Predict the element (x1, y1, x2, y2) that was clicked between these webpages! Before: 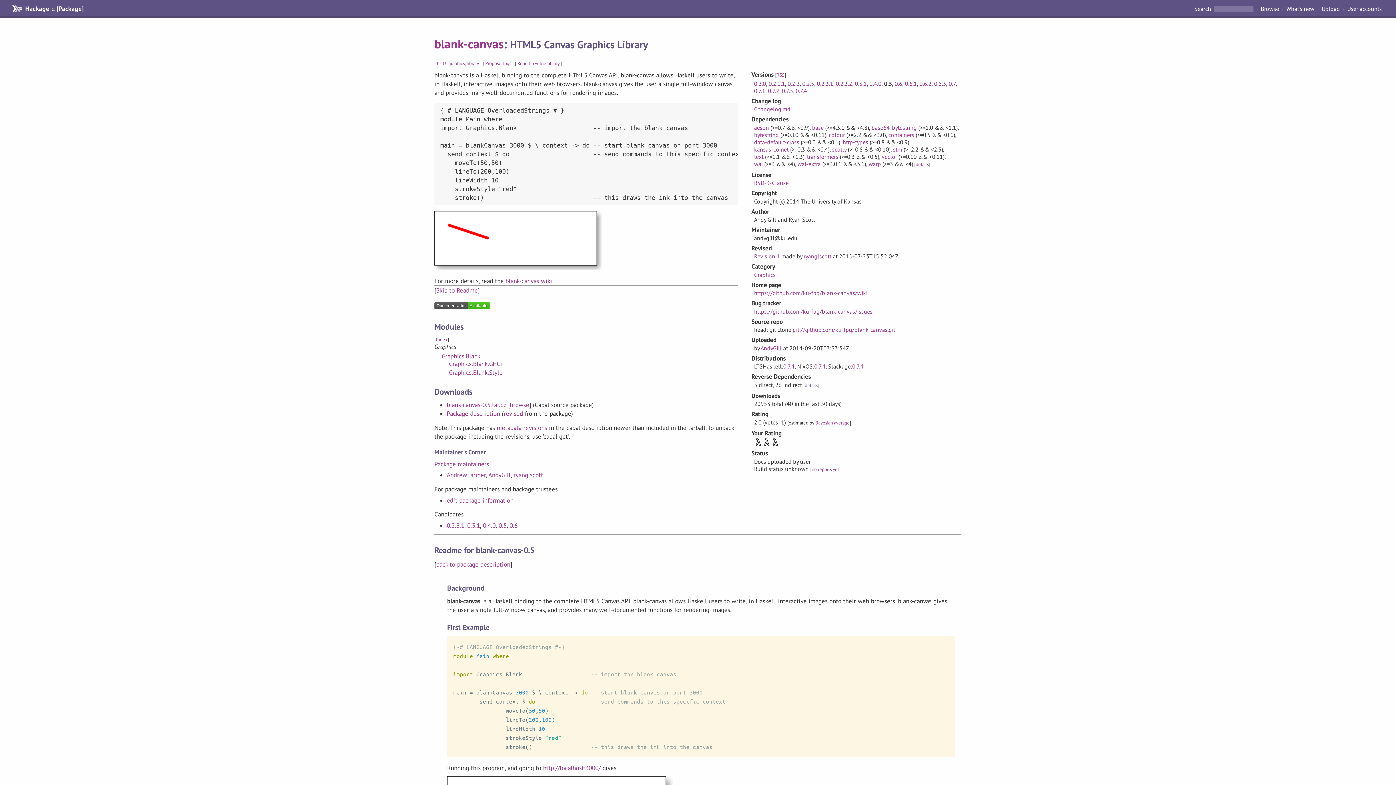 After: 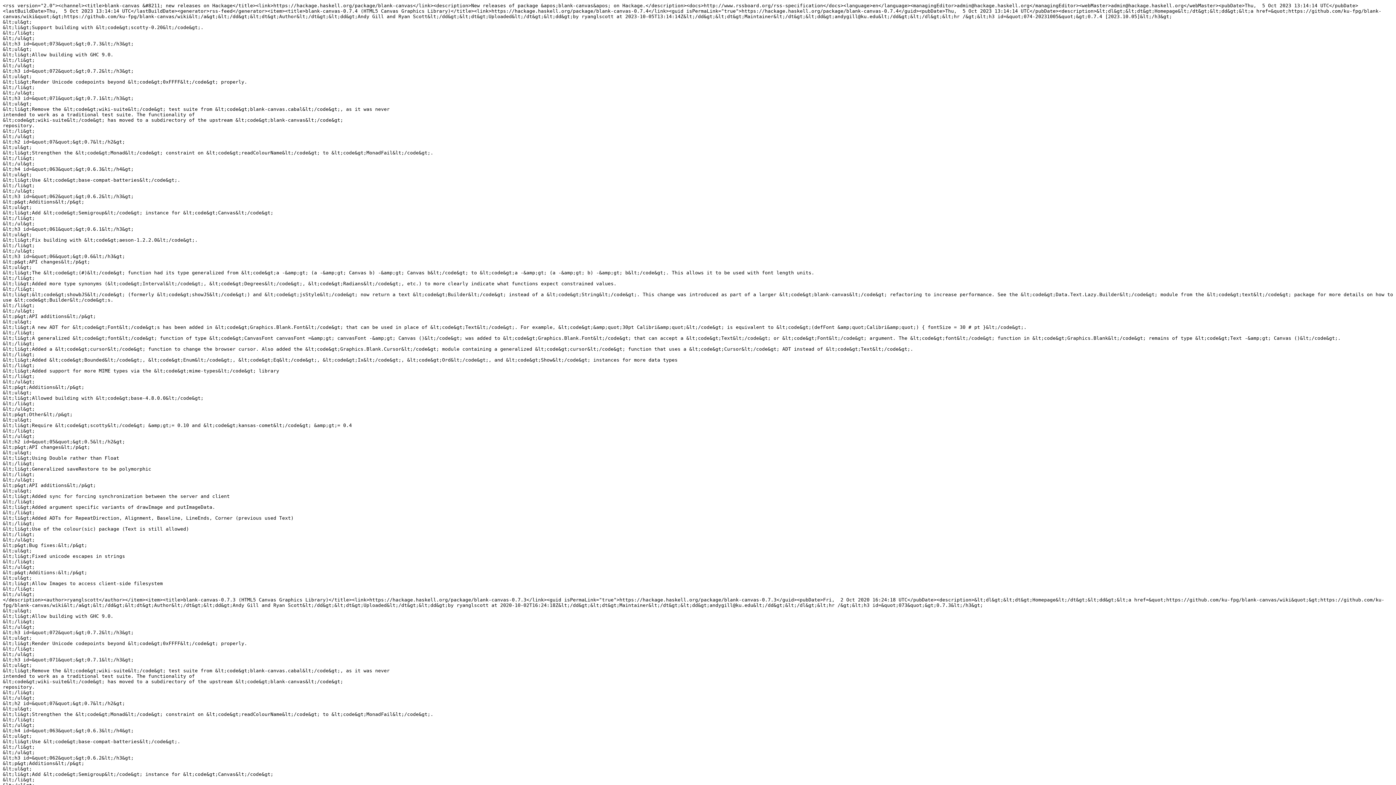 Action: bbox: (776, 72, 784, 78) label: RSS